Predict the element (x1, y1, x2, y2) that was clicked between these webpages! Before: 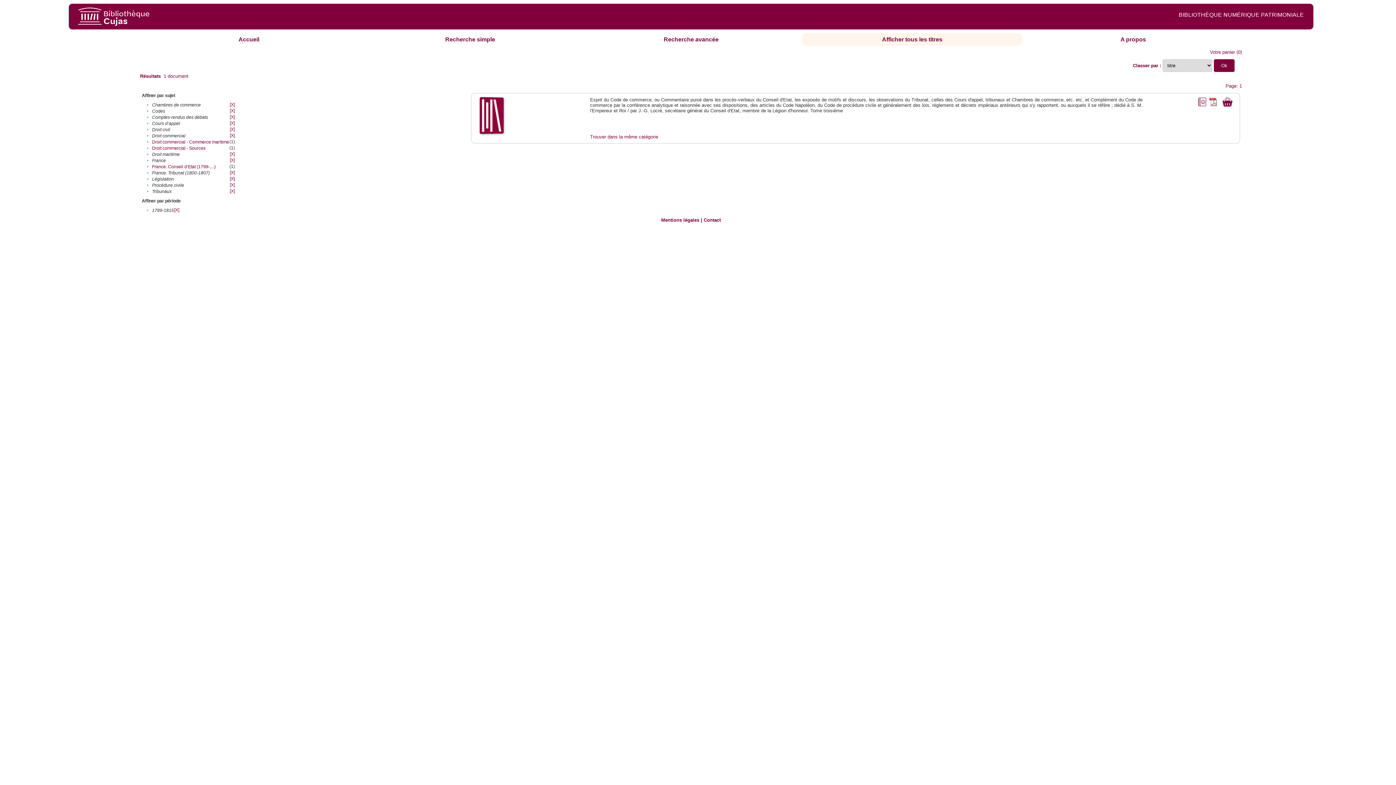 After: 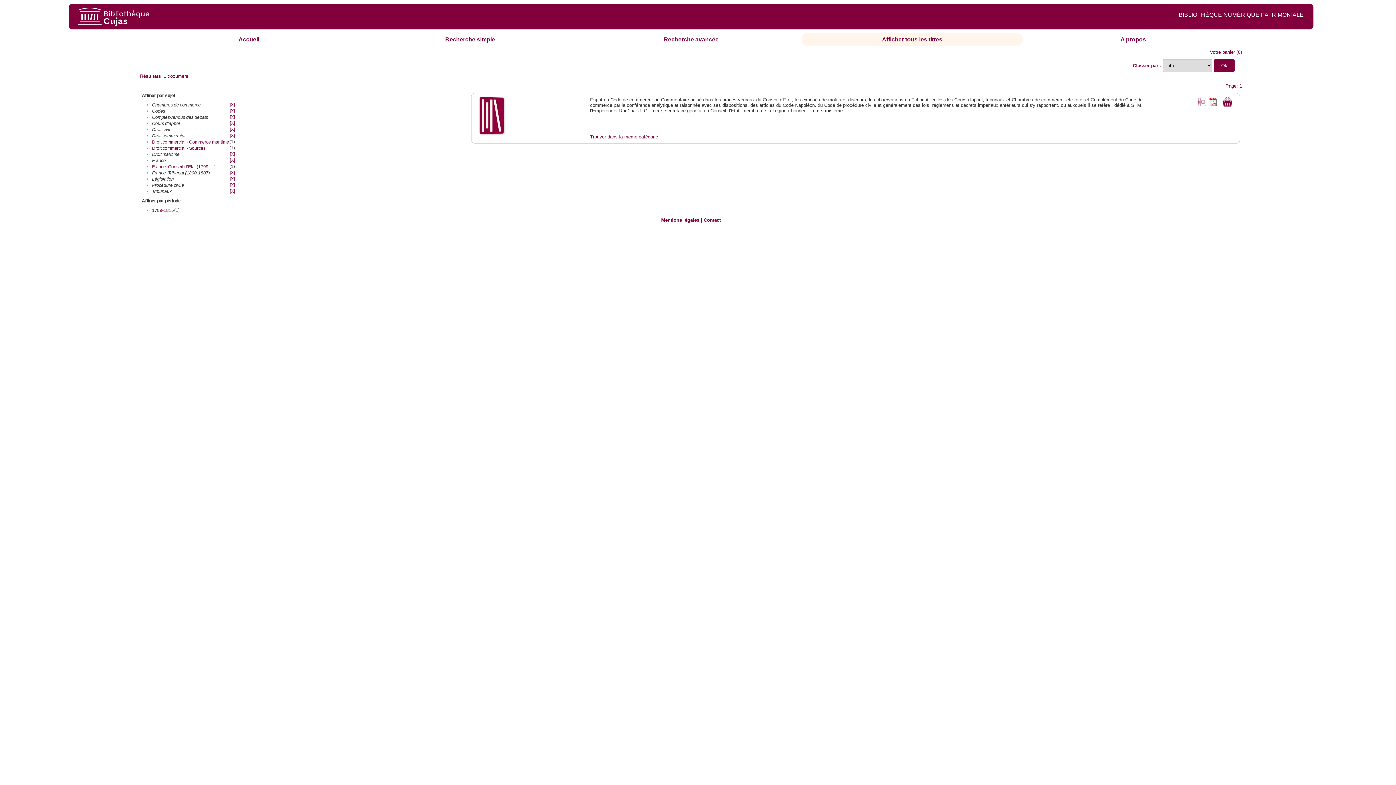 Action: bbox: (174, 207, 179, 212) label: [X]